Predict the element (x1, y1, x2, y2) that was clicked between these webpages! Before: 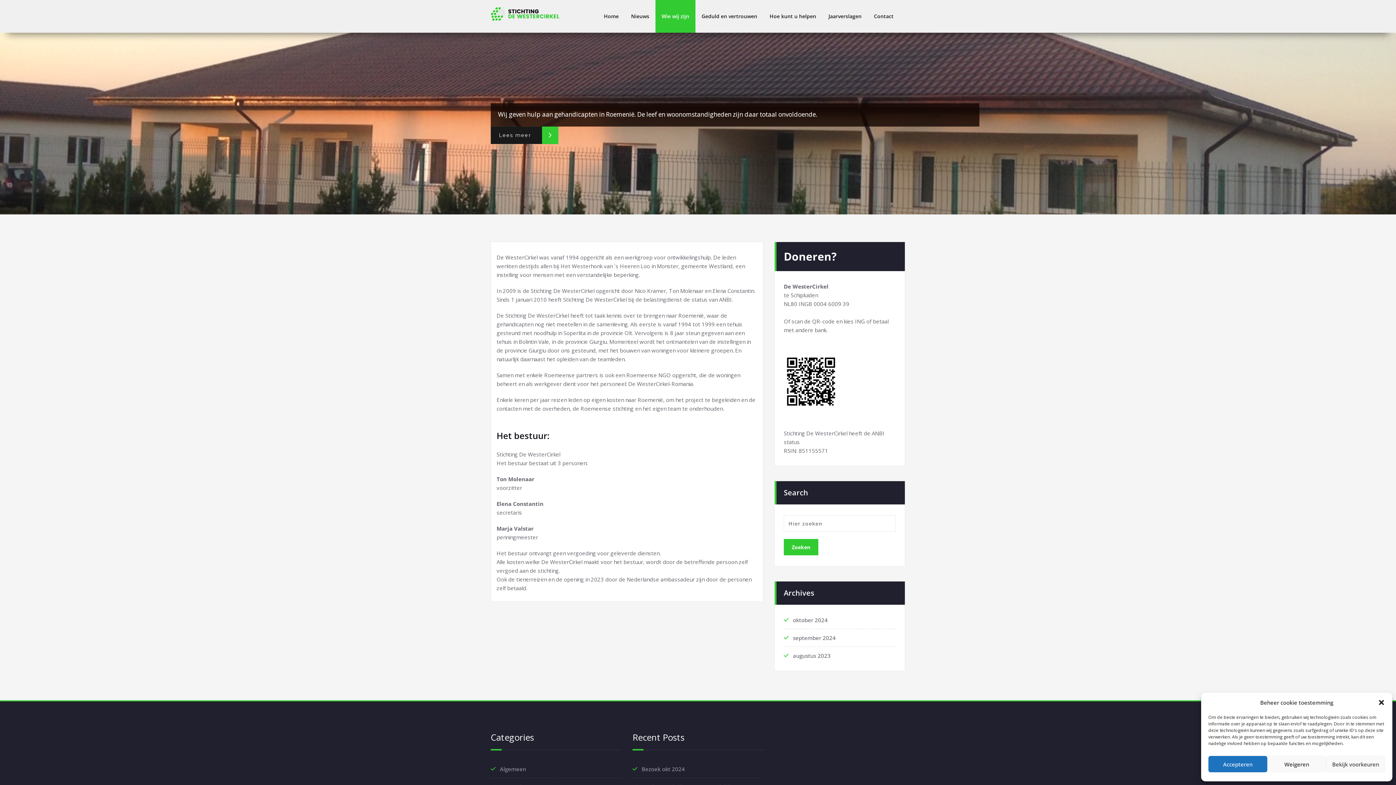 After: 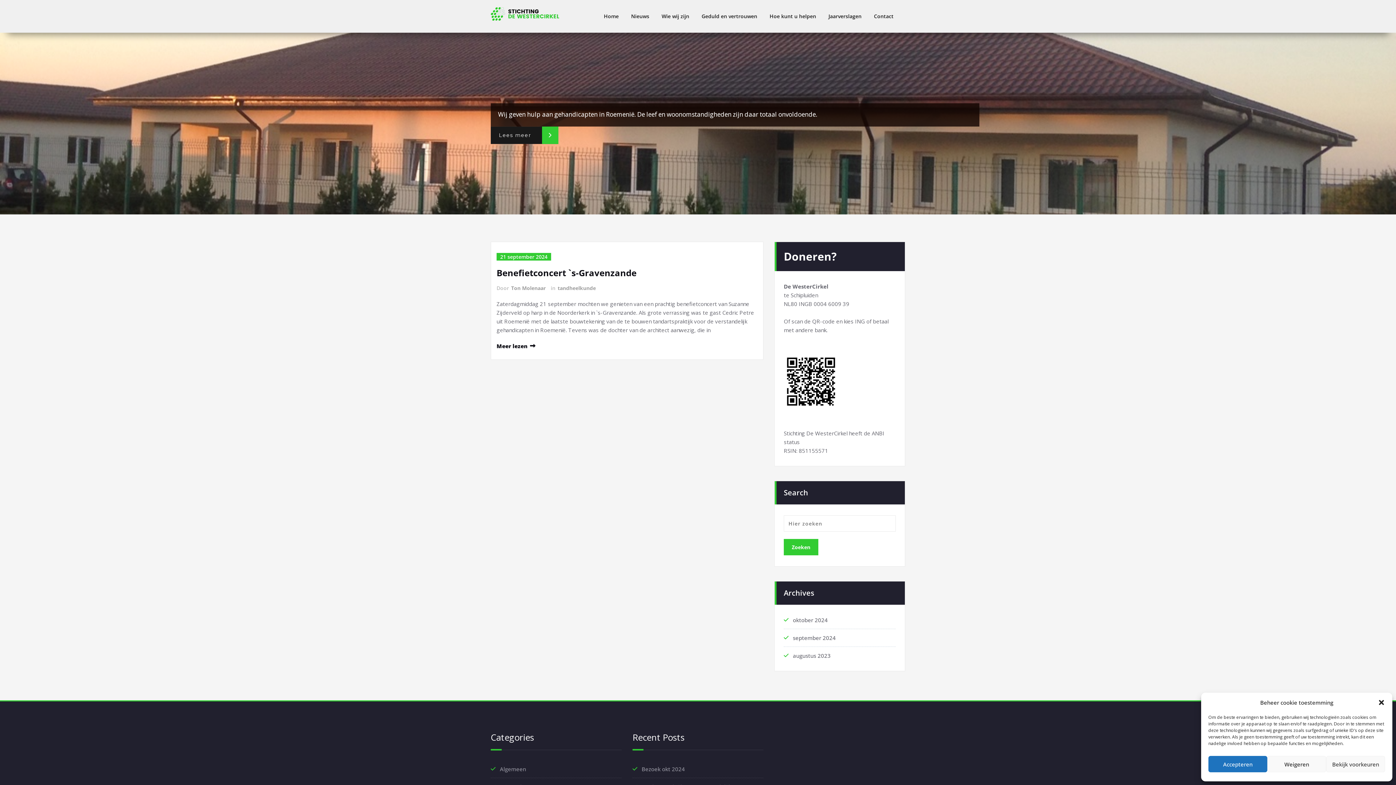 Action: label: september 2024 bbox: (793, 634, 836, 641)